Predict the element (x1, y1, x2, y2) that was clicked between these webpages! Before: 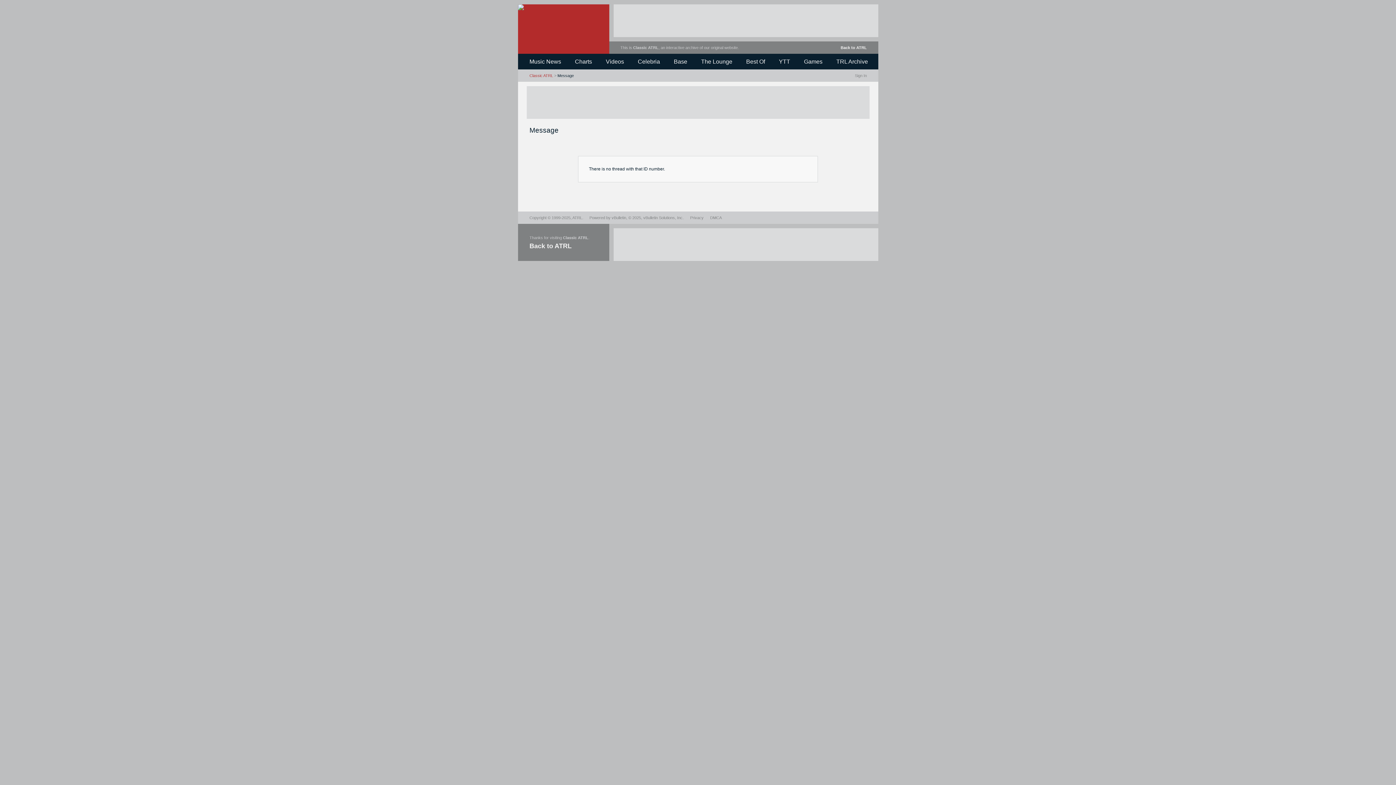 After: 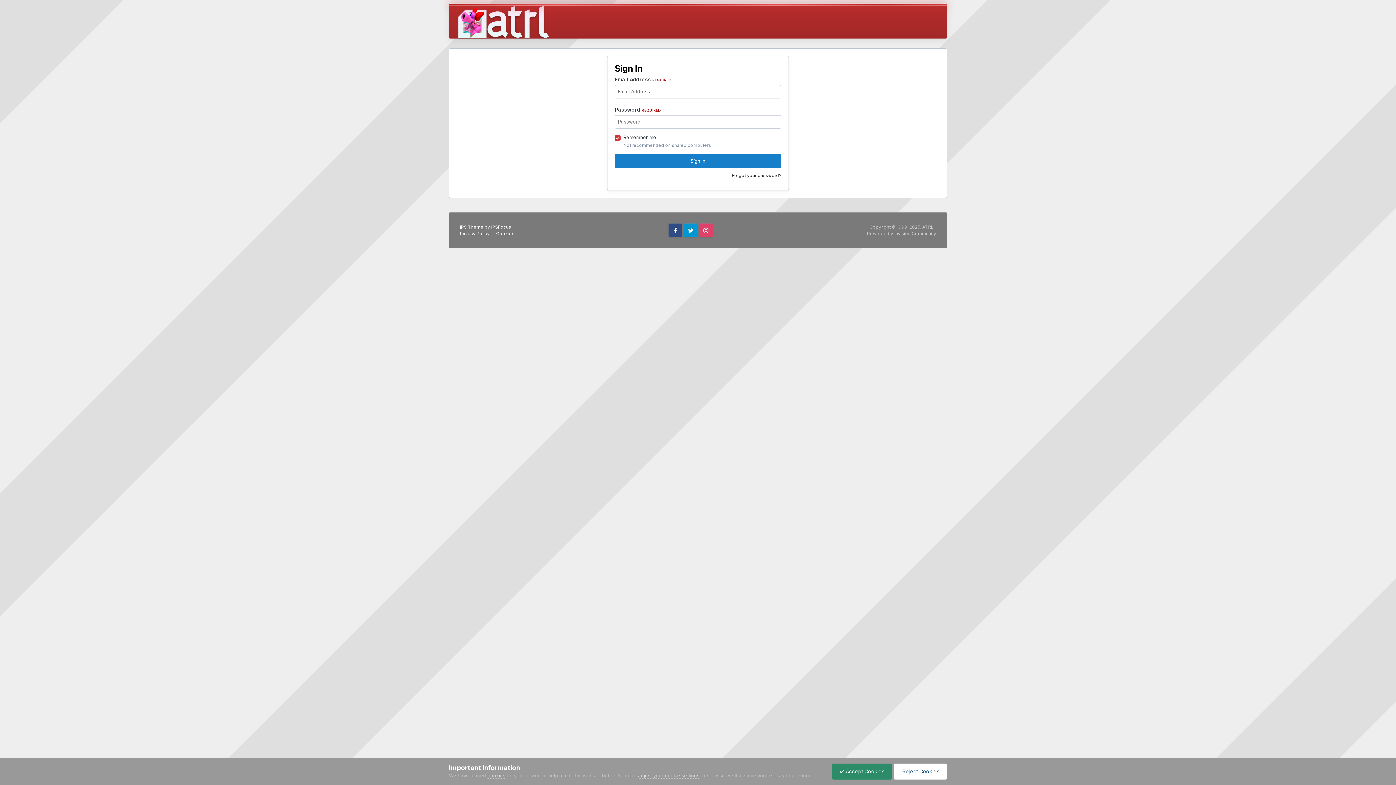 Action: bbox: (572, 215, 582, 220) label: ATRL